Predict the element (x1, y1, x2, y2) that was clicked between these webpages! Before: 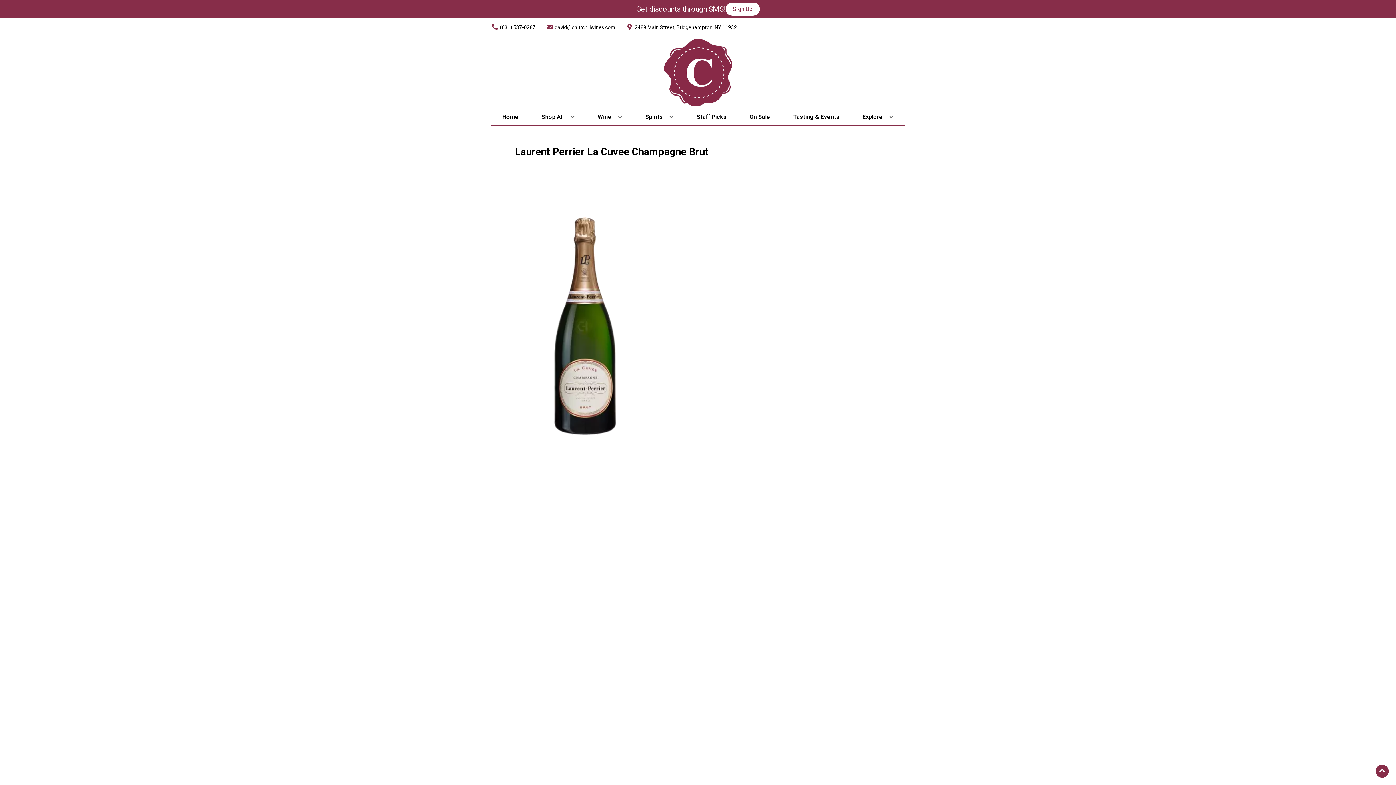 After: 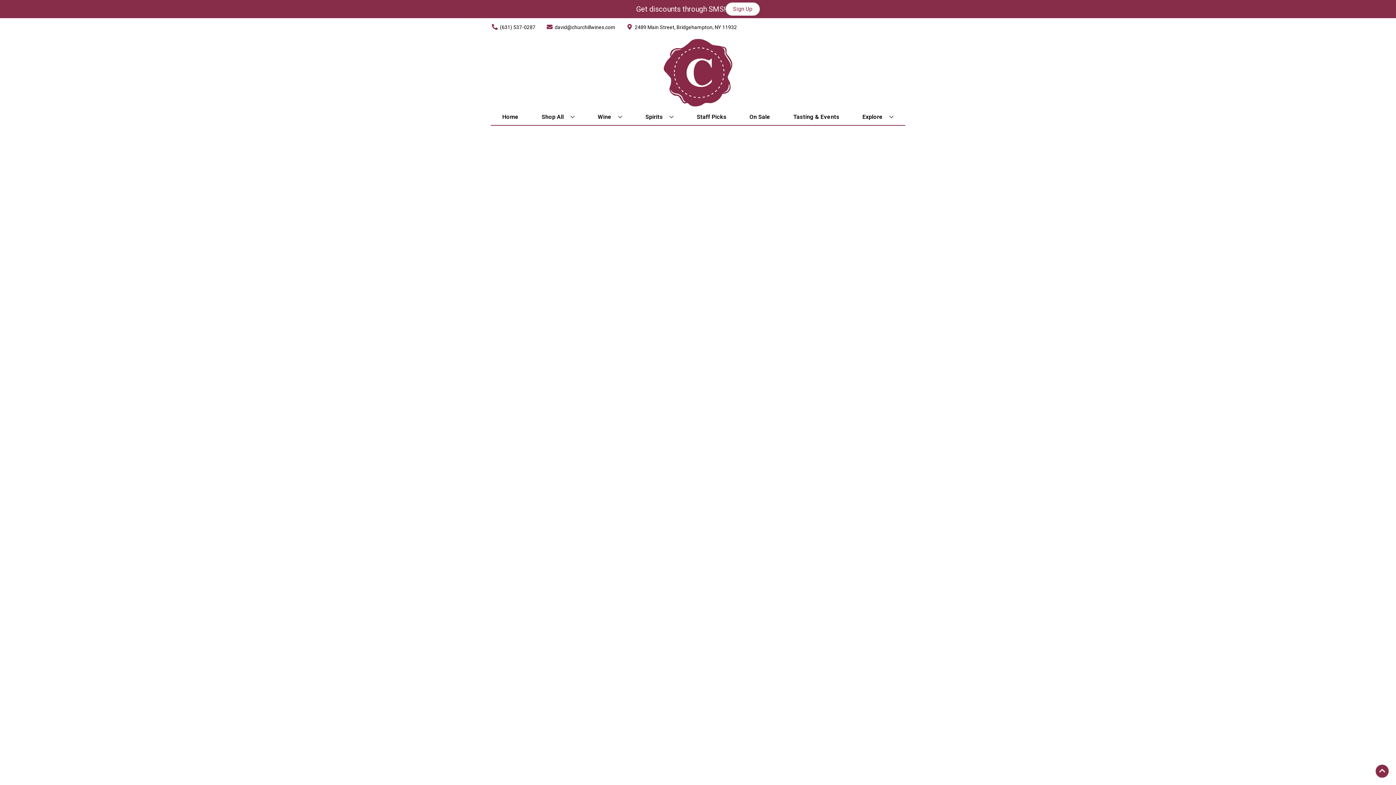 Action: bbox: (694, 109, 729, 125) label: Staff Picks